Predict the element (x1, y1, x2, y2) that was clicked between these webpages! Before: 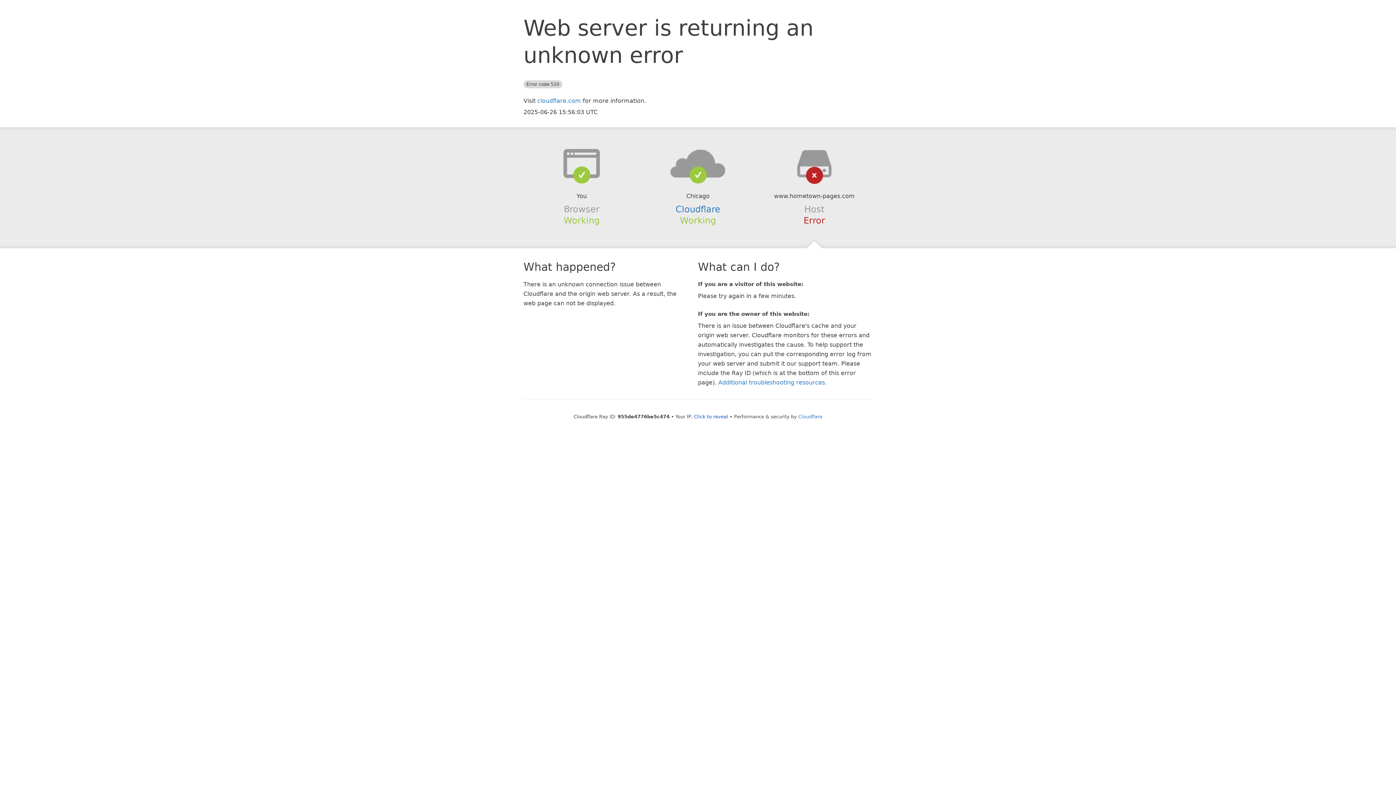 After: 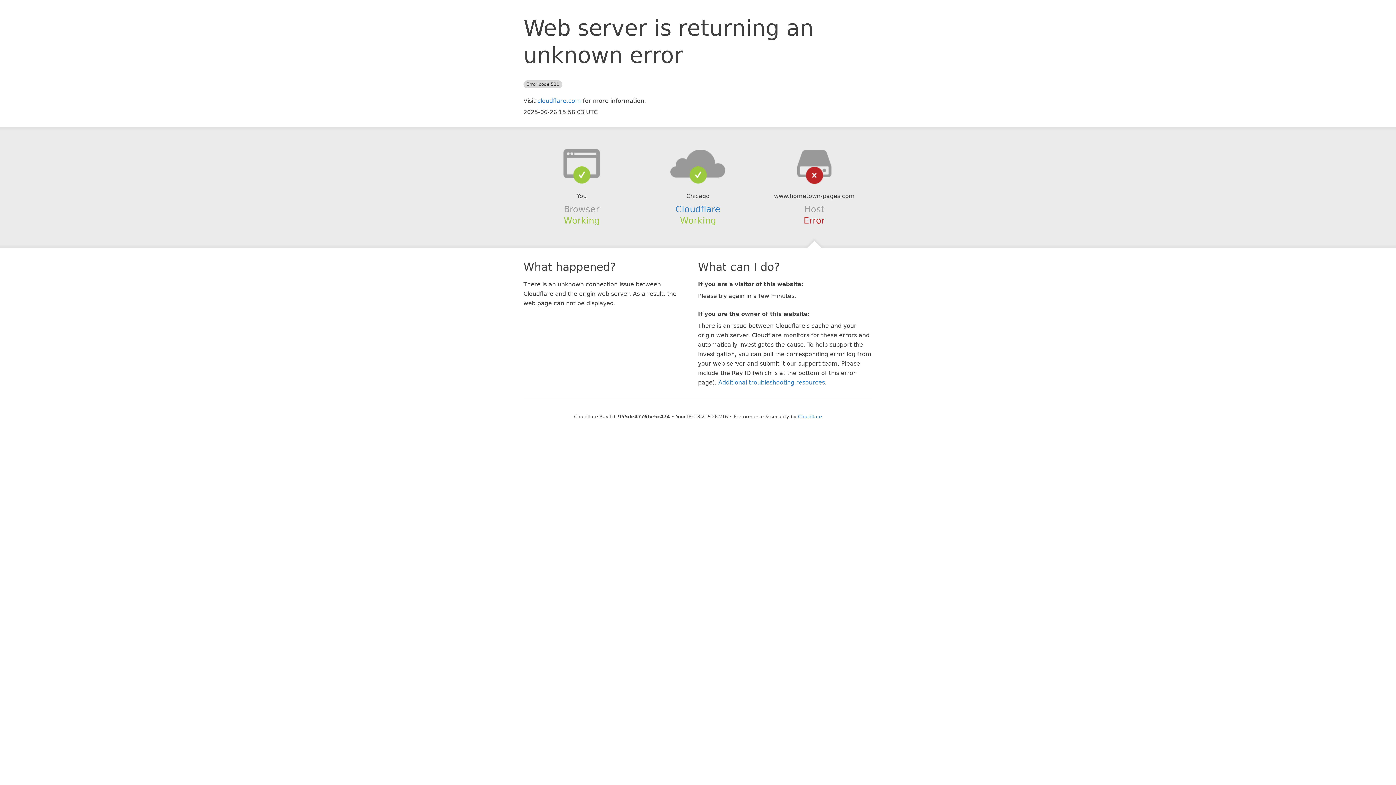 Action: label: Click to reveal bbox: (694, 414, 728, 419)